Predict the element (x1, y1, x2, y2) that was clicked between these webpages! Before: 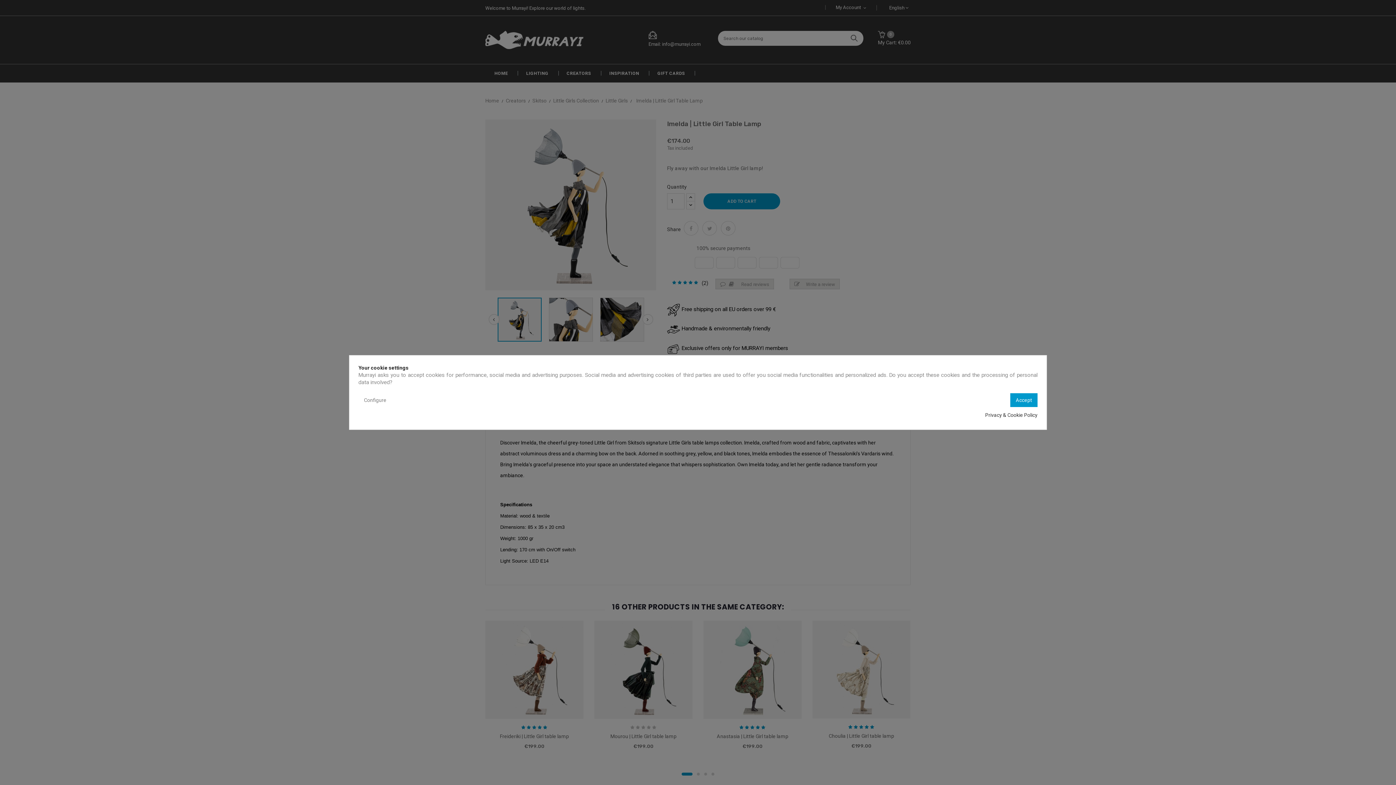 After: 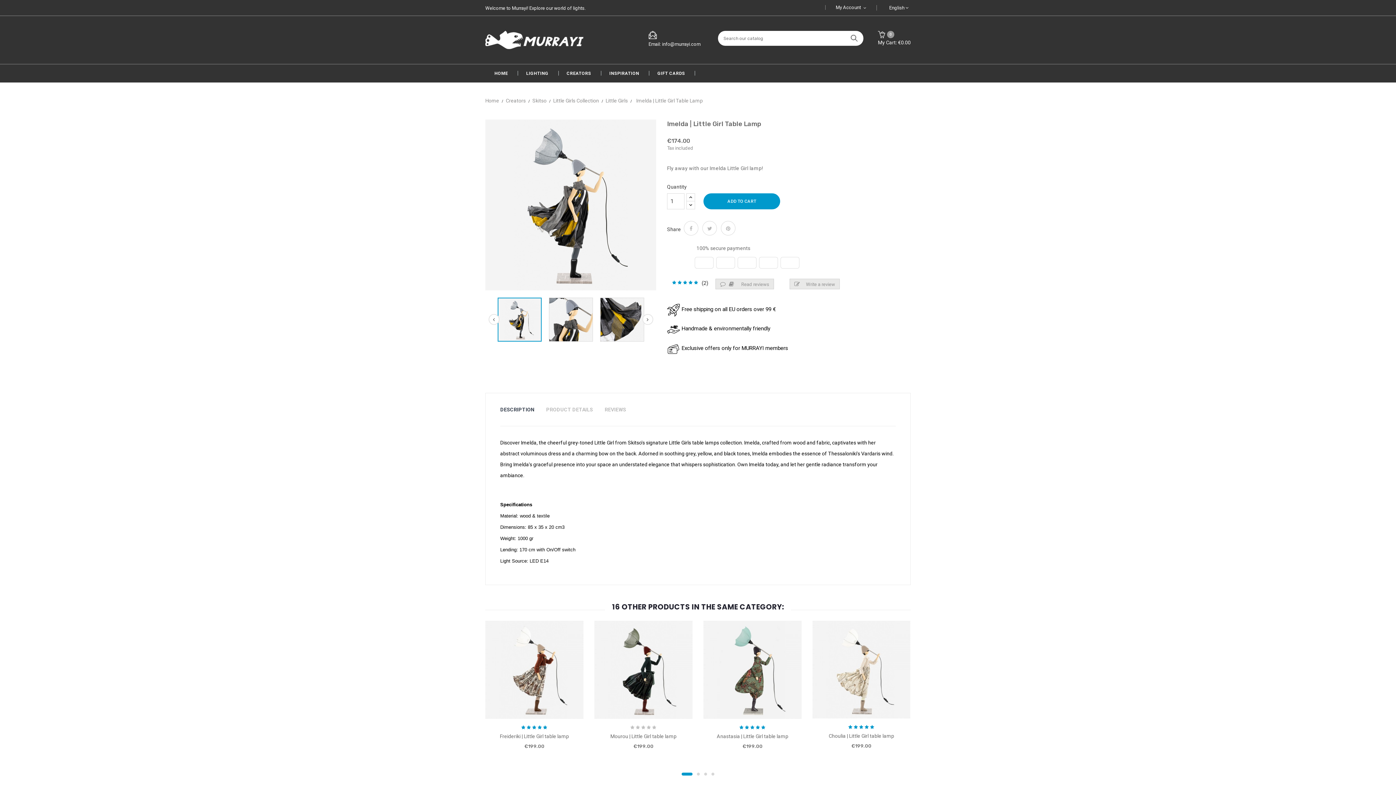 Action: label: Accept bbox: (1010, 393, 1037, 407)